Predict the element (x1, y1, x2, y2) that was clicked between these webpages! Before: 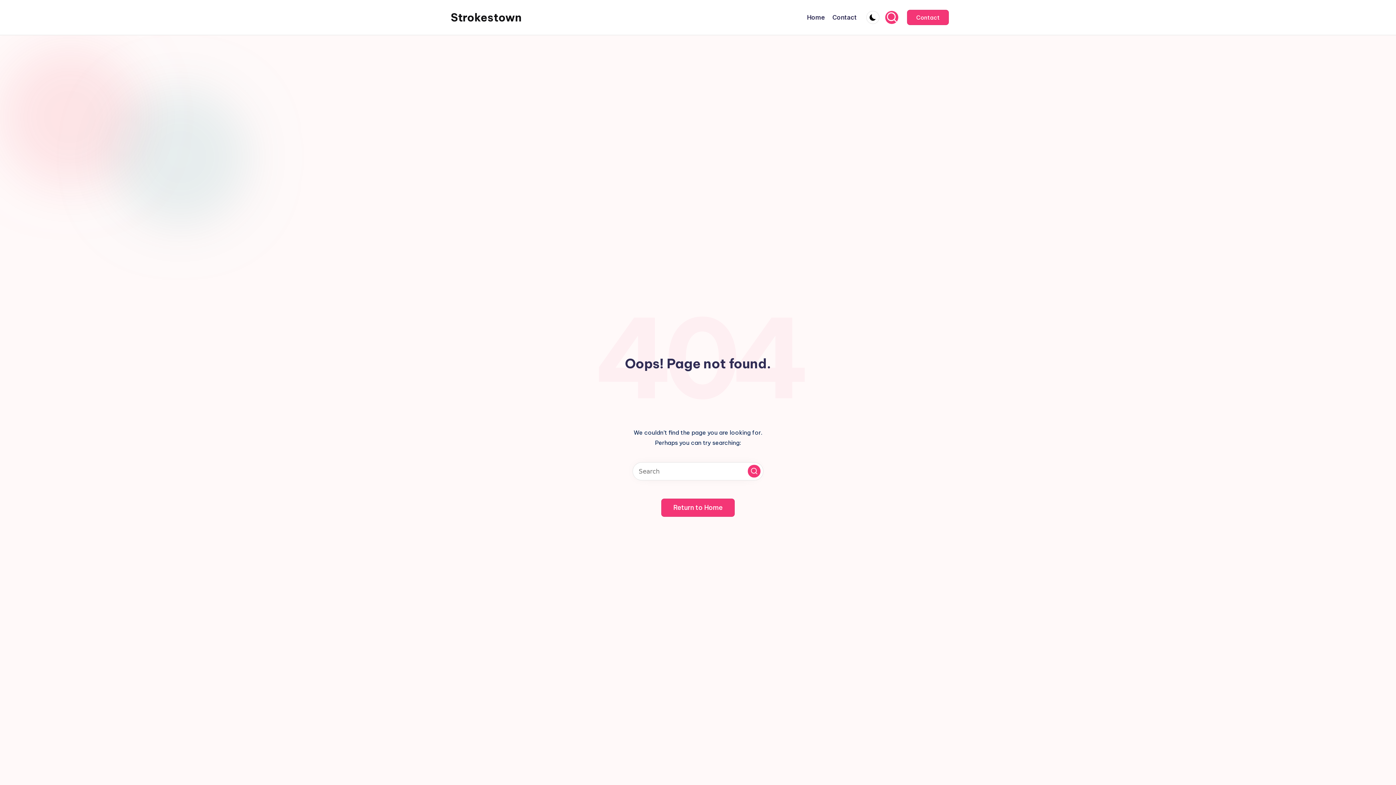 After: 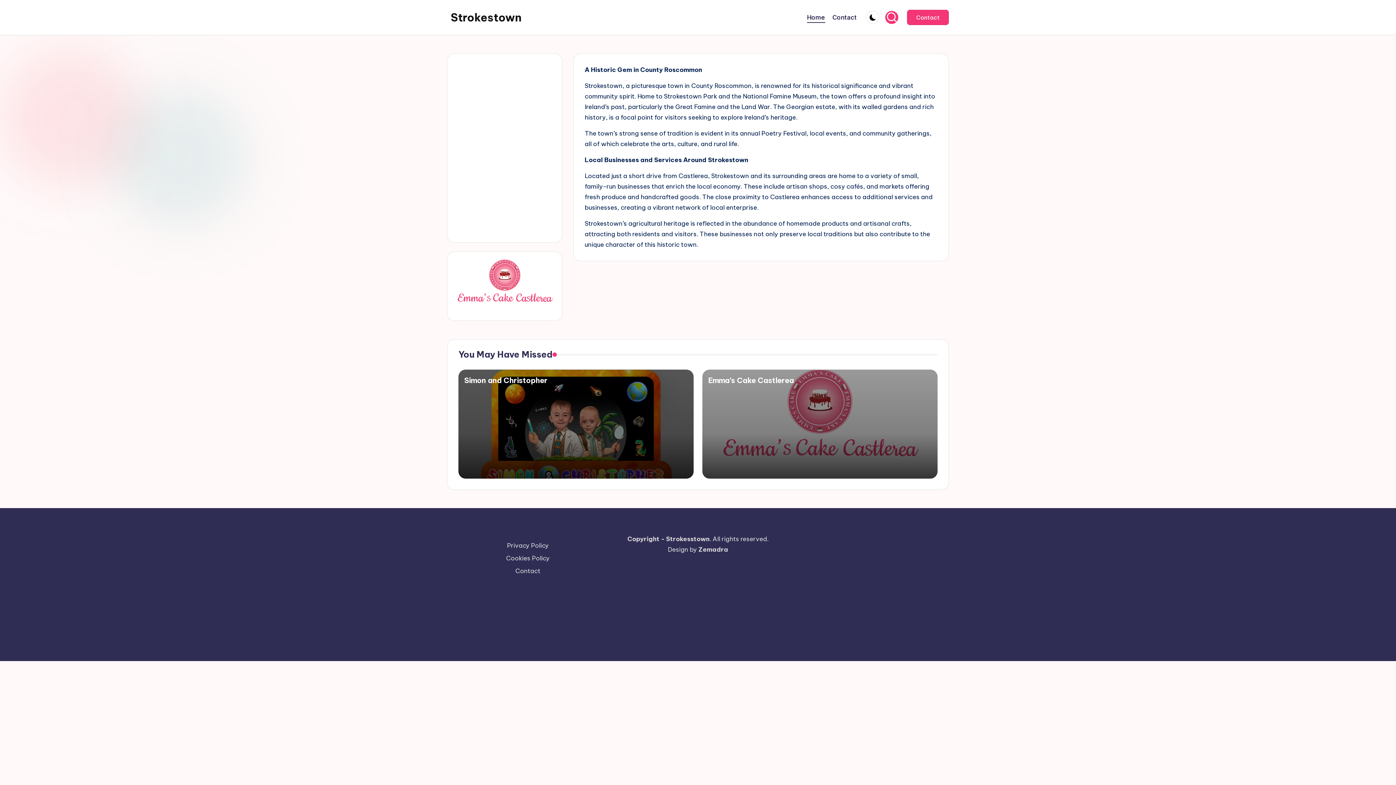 Action: bbox: (661, 498, 734, 516) label: Return to Home